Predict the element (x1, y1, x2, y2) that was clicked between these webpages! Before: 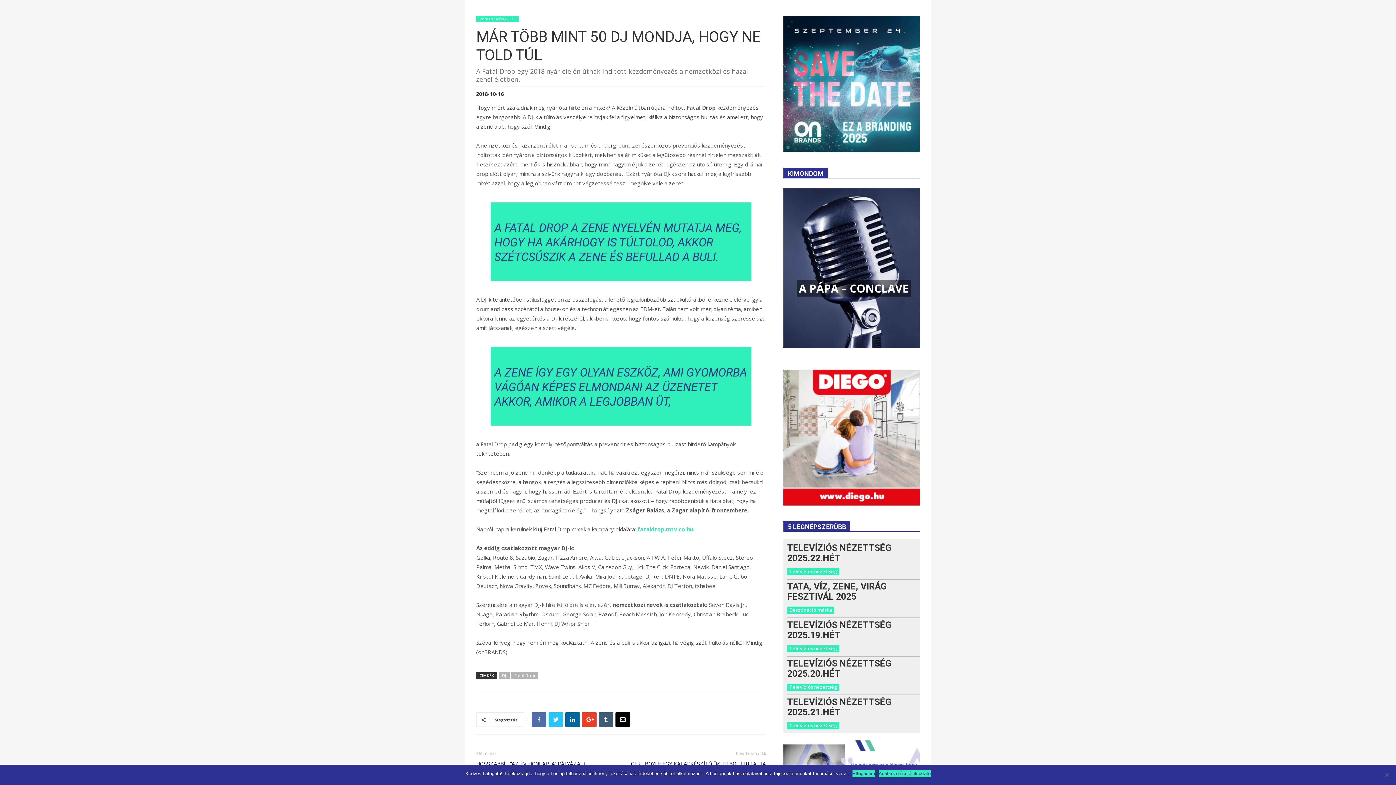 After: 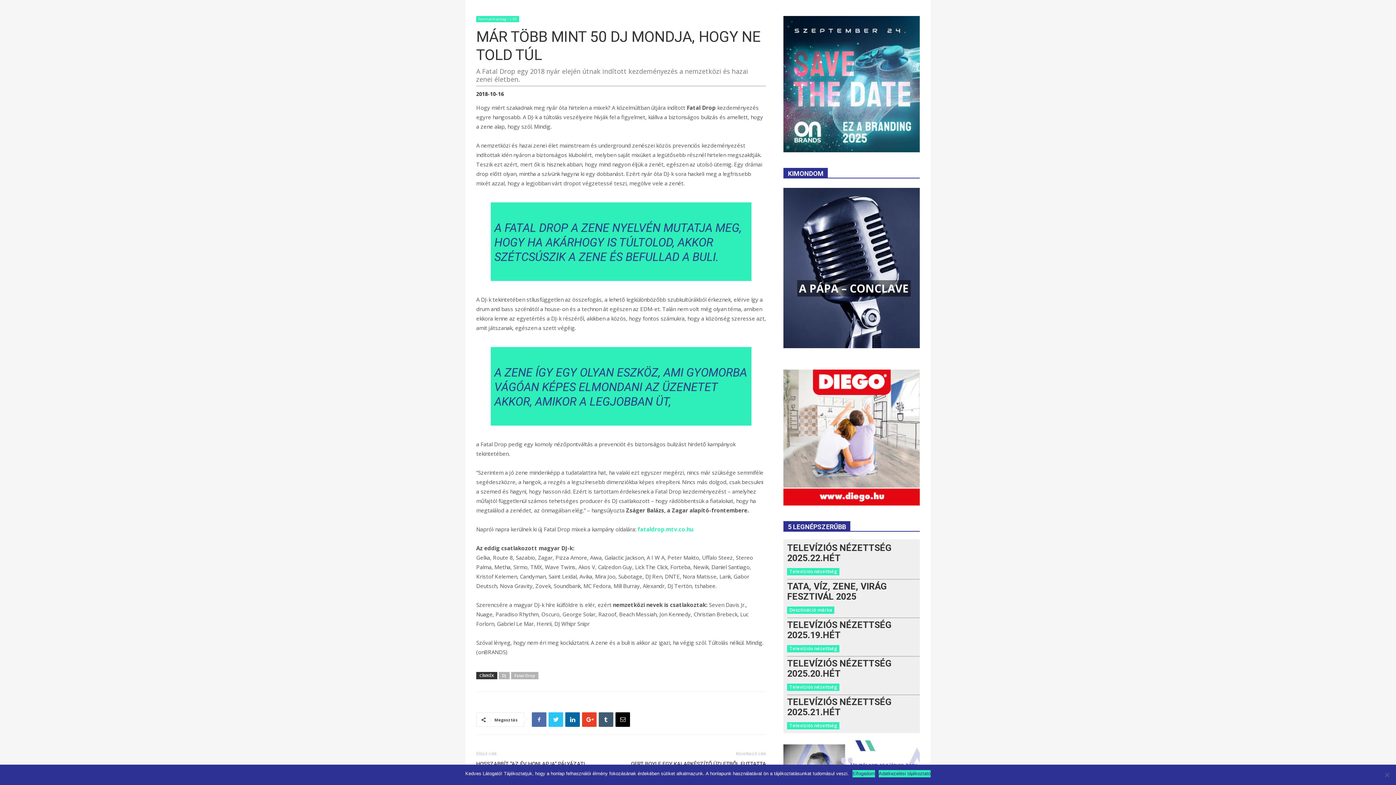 Action: bbox: (878, 770, 930, 777) label: Adatkezelési tájékoztató